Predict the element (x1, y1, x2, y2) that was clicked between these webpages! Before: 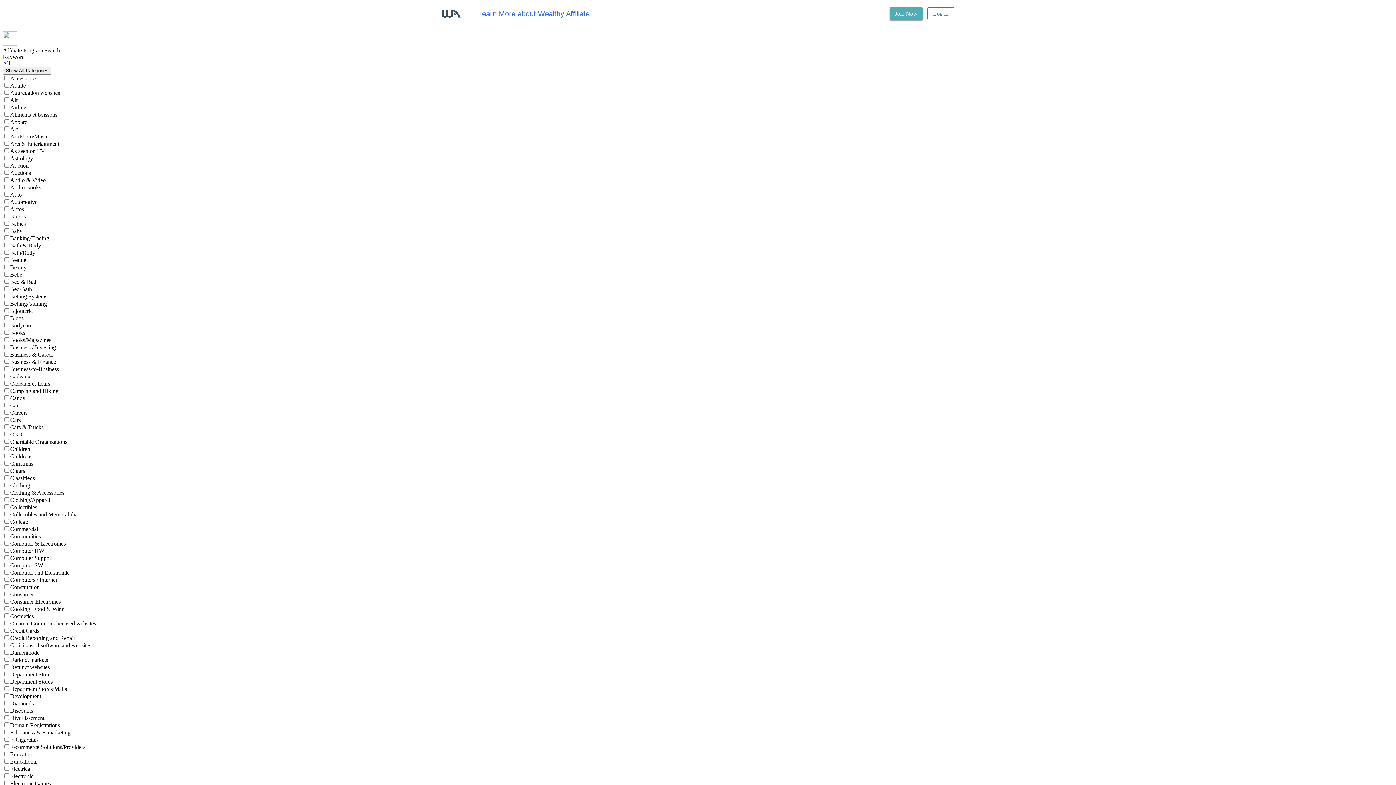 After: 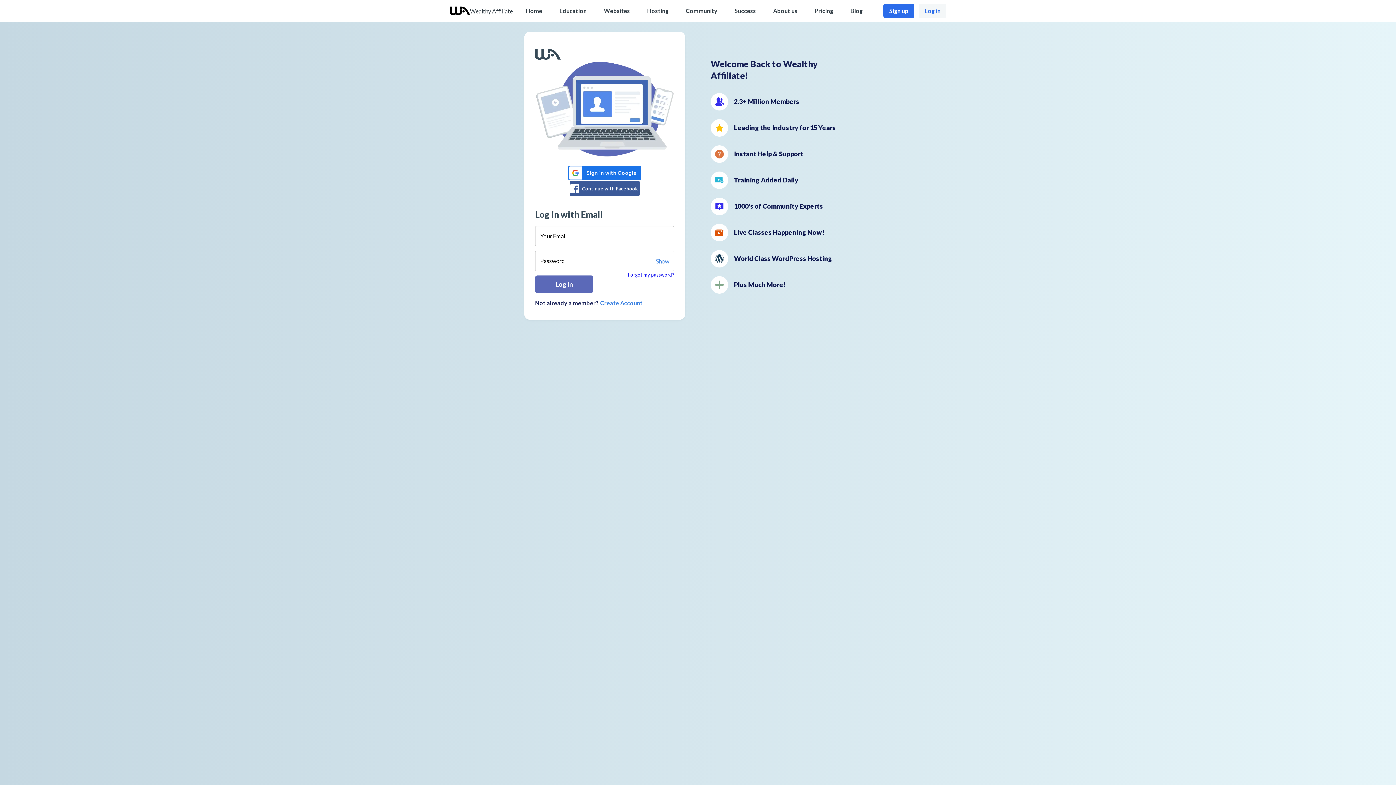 Action: label: Log in bbox: (927, 7, 954, 20)